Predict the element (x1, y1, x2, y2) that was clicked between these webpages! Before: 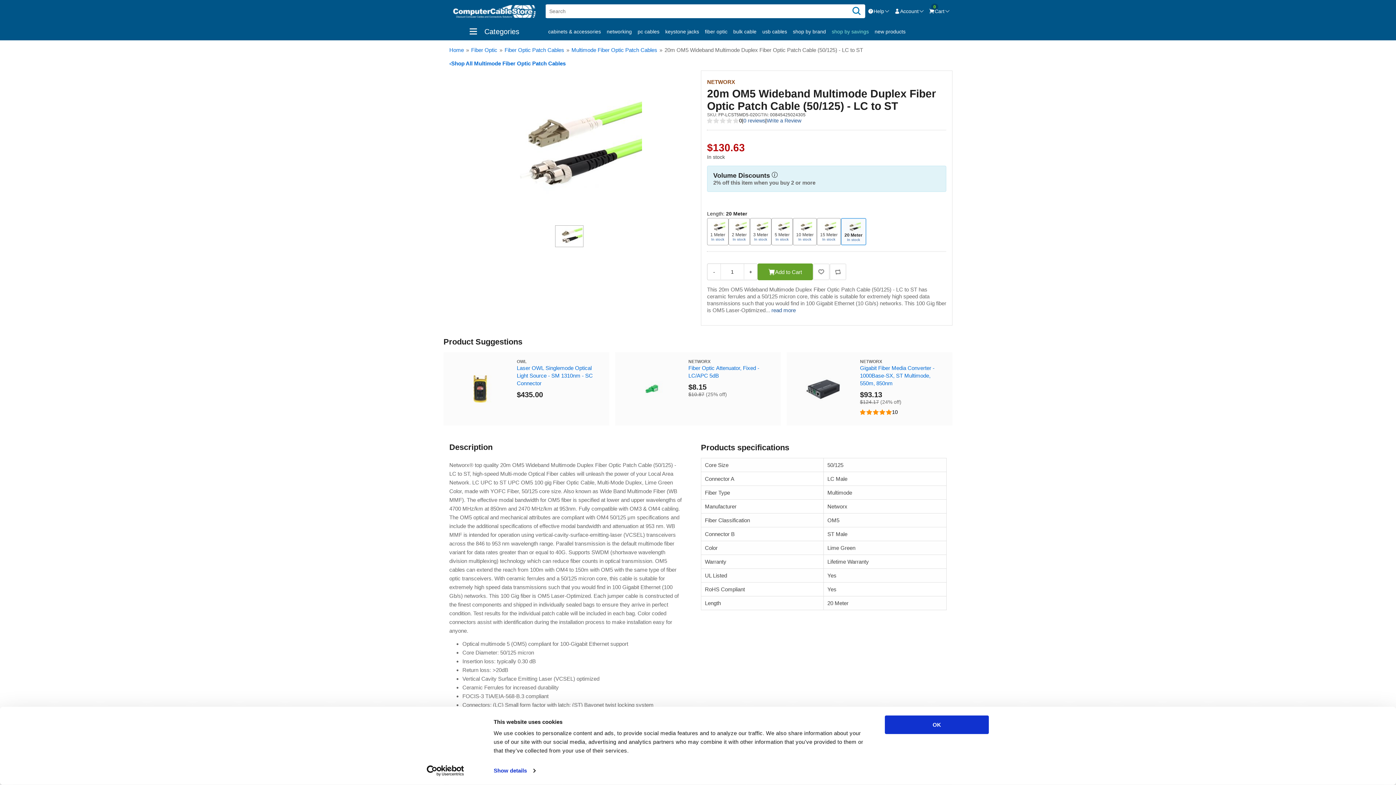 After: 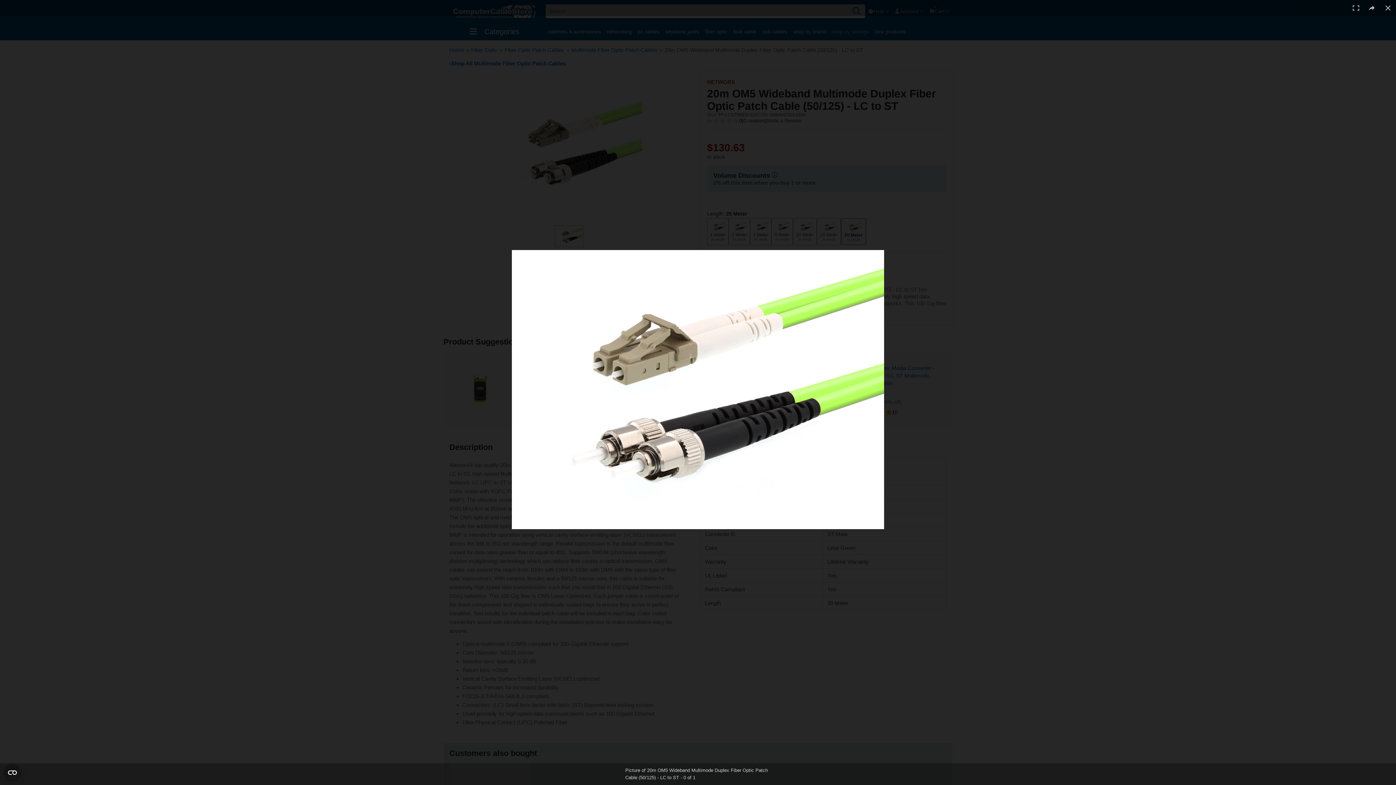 Action: bbox: (556, 226, 582, 246)